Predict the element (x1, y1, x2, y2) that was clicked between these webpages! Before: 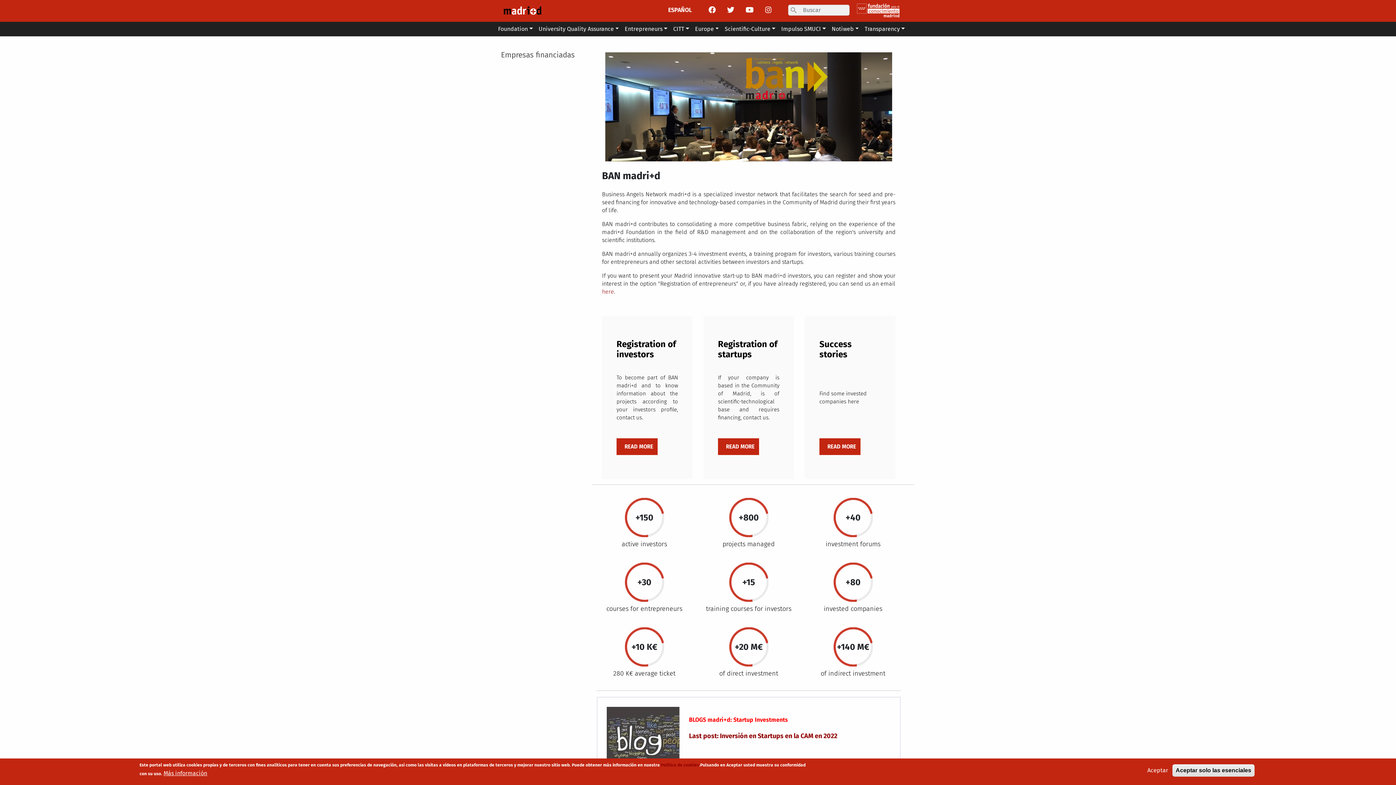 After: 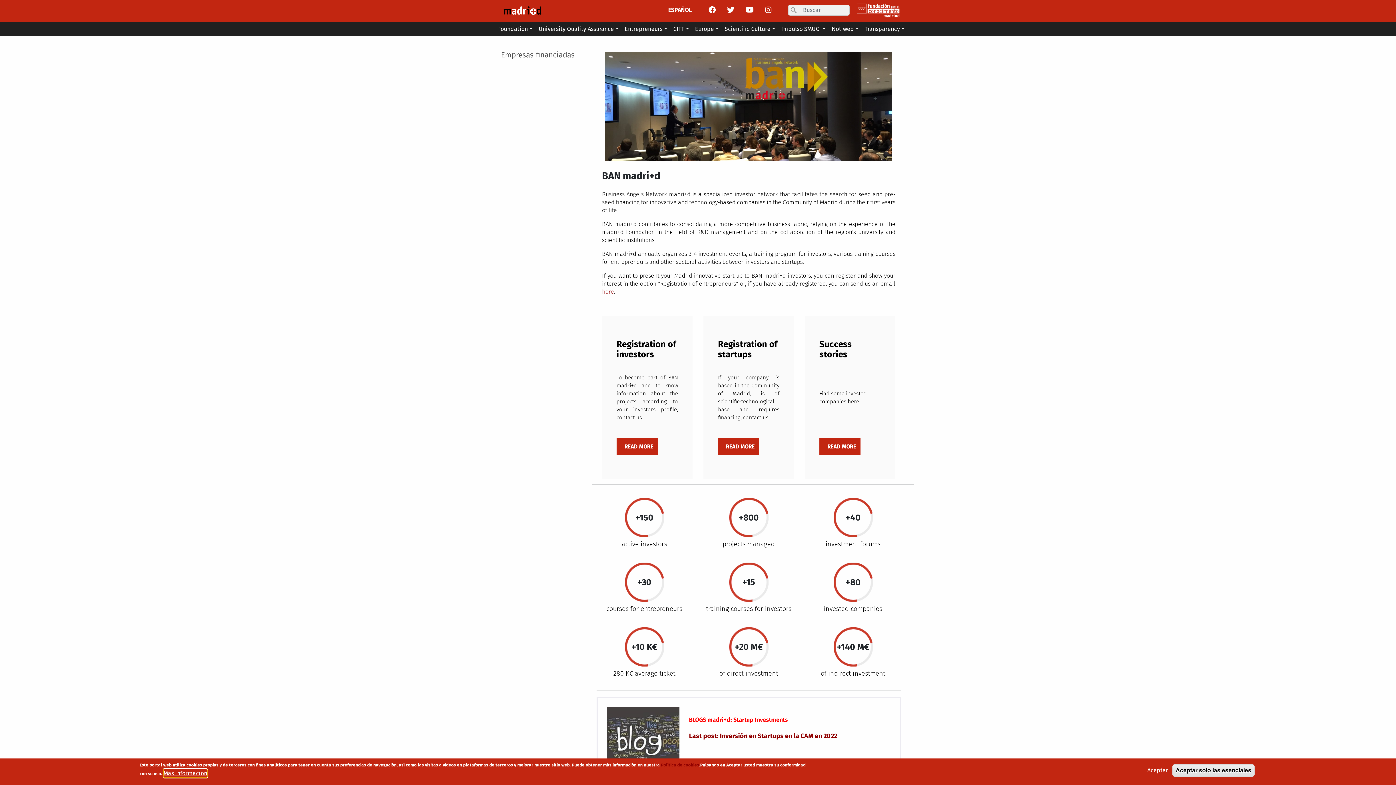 Action: label: Más información bbox: (163, 769, 207, 778)